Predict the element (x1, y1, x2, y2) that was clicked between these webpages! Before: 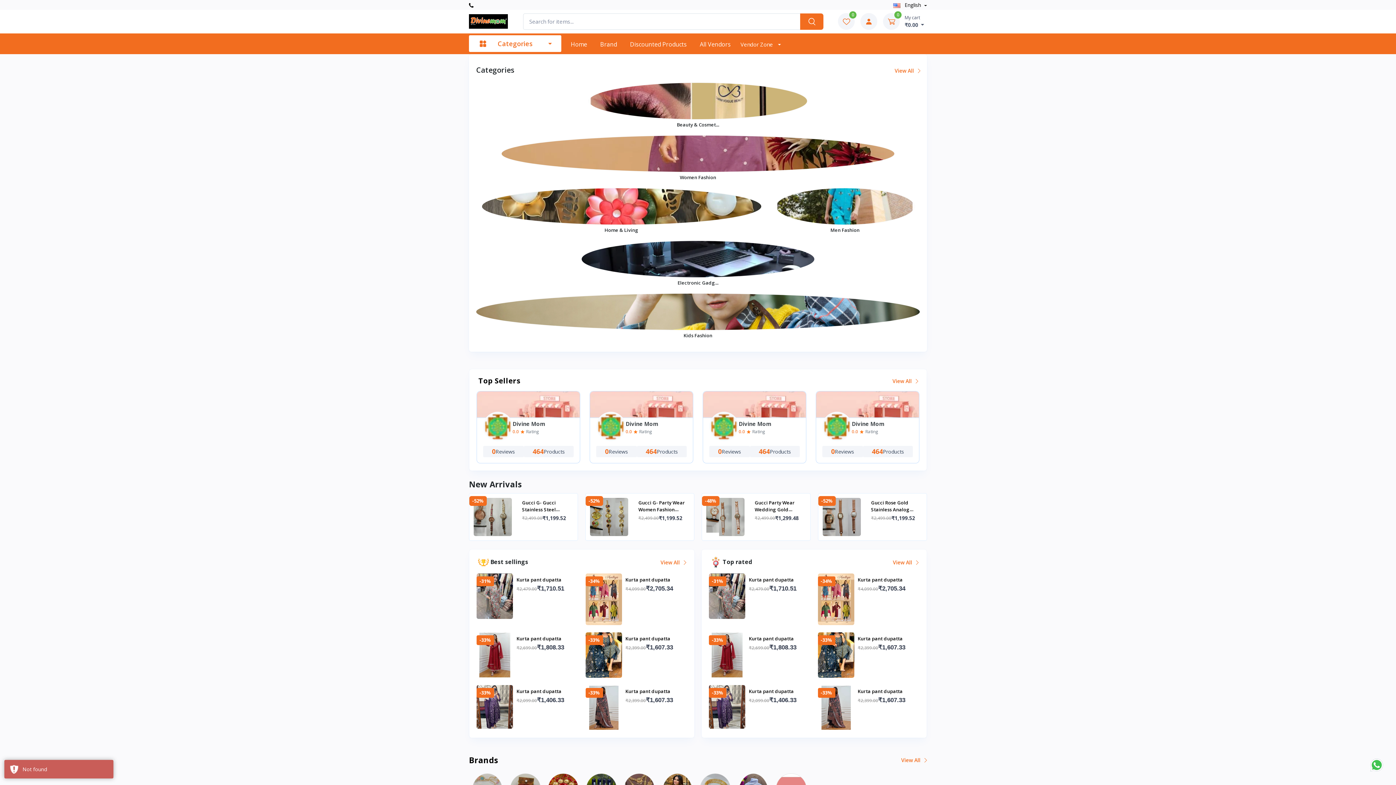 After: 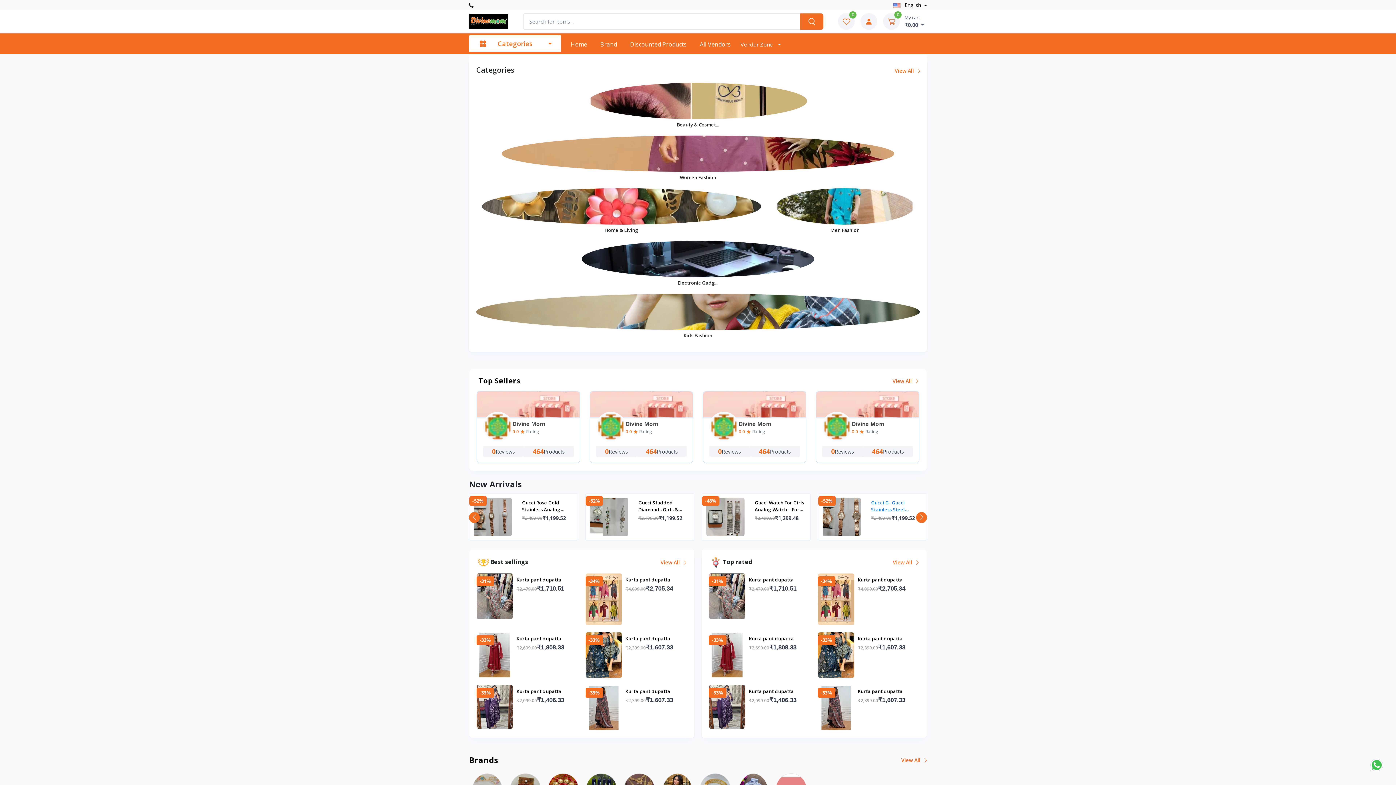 Action: bbox: (898, 512, 909, 523)